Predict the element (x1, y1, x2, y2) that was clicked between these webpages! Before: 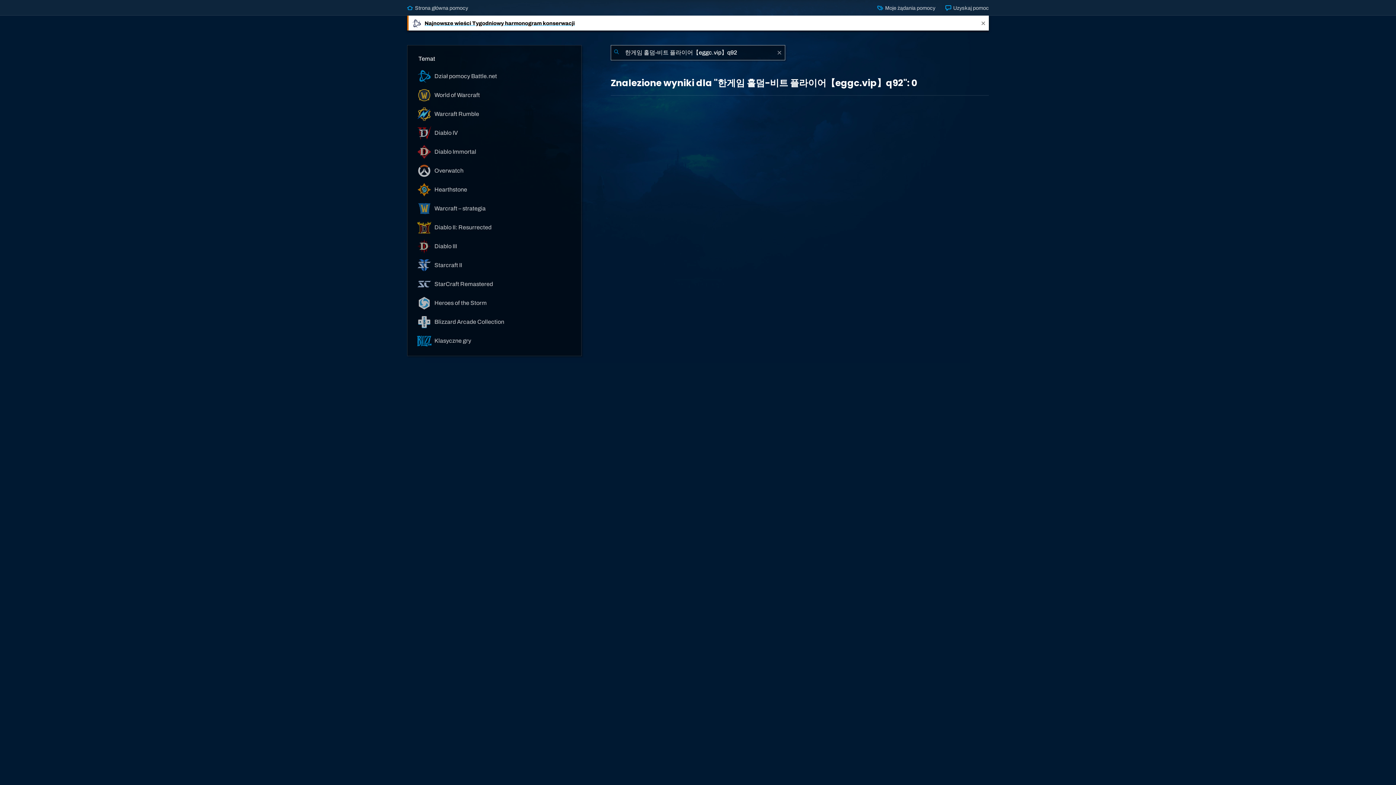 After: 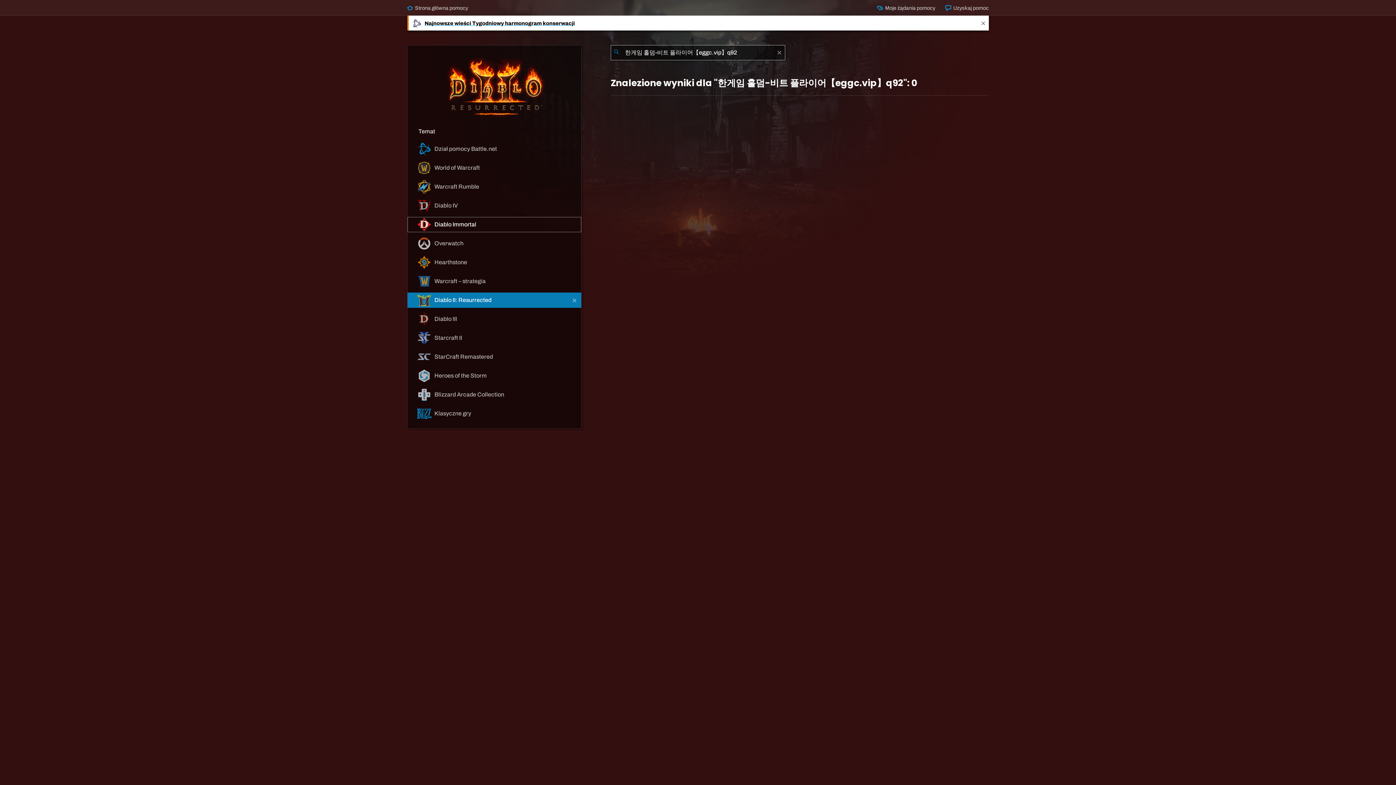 Action: bbox: (407, 220, 581, 235) label:  Diablo II: Resurrected